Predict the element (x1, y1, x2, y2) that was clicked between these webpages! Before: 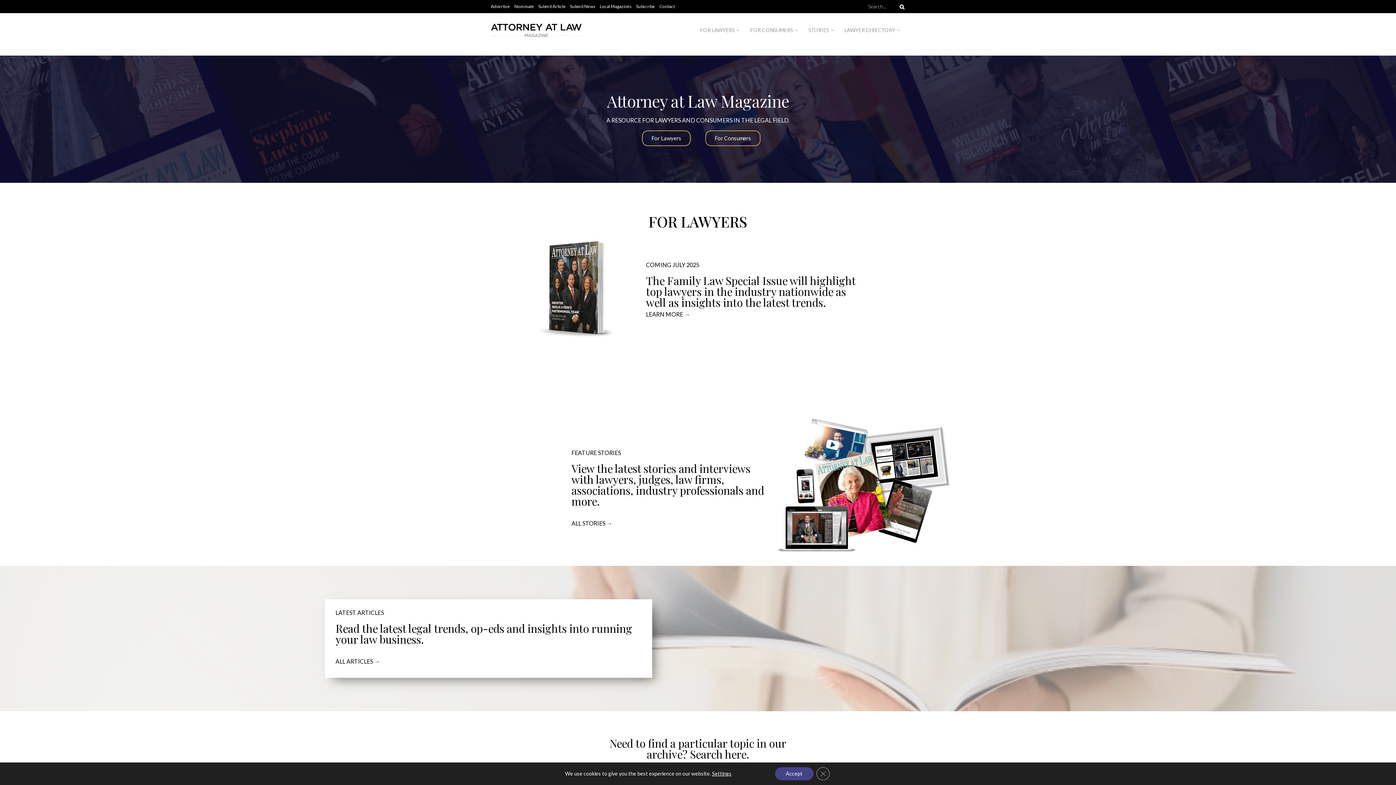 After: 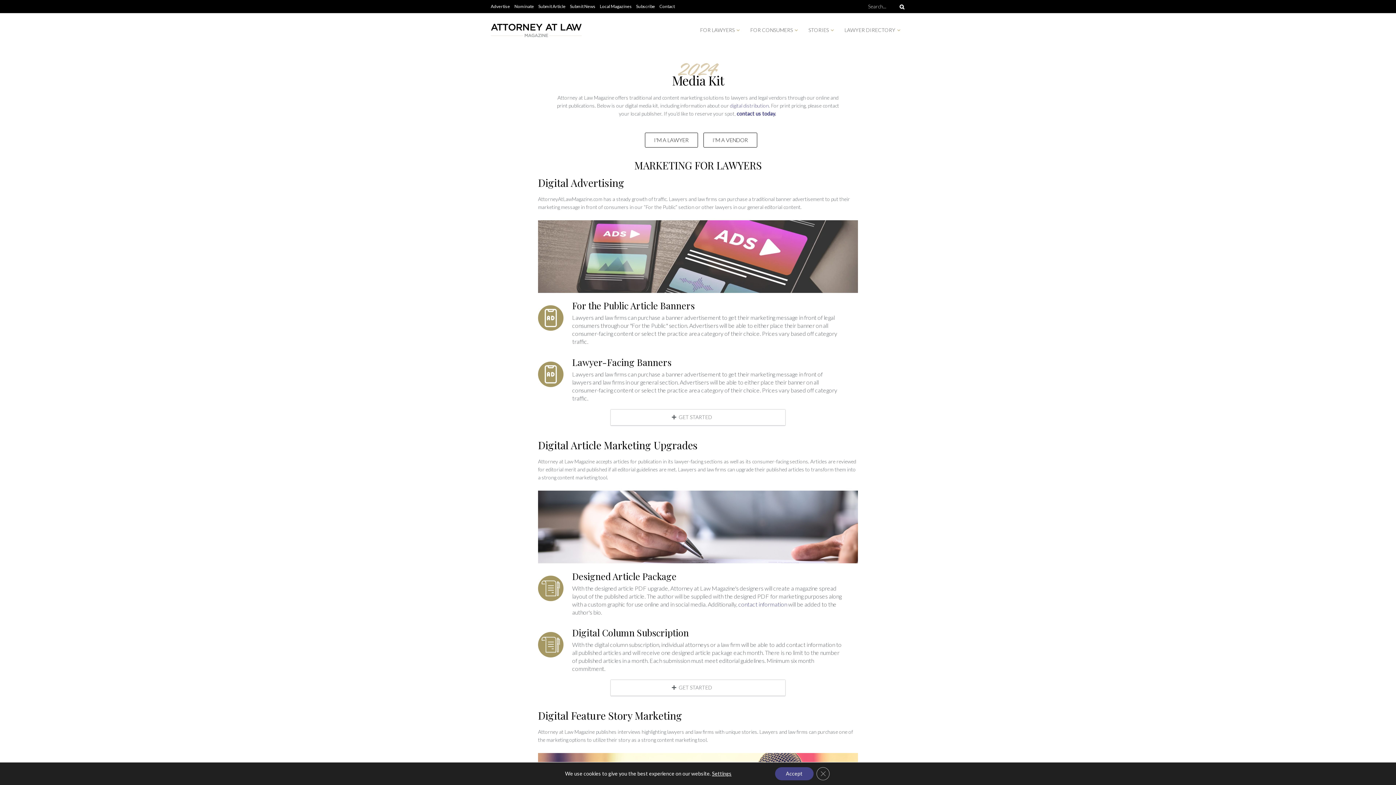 Action: label: Advertise bbox: (490, 0, 510, 13)